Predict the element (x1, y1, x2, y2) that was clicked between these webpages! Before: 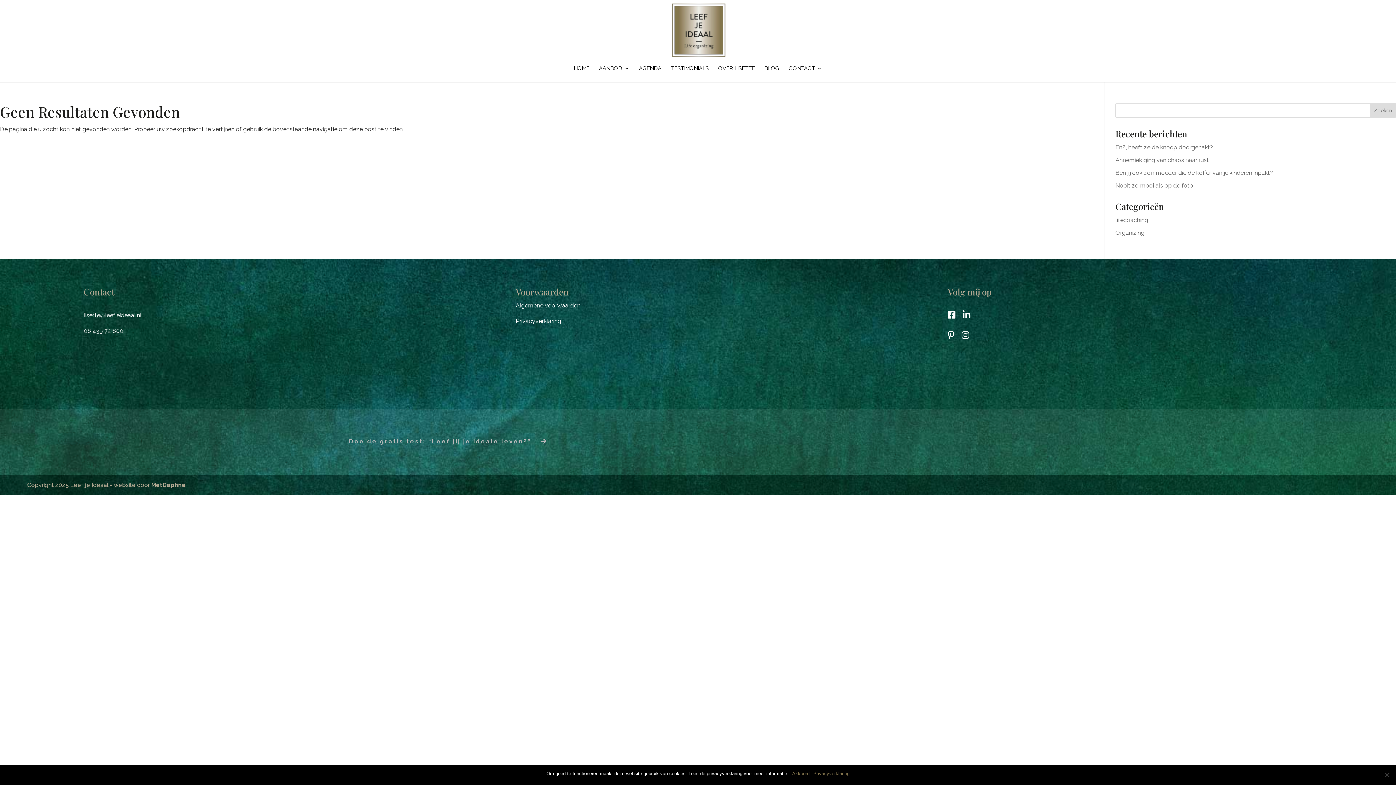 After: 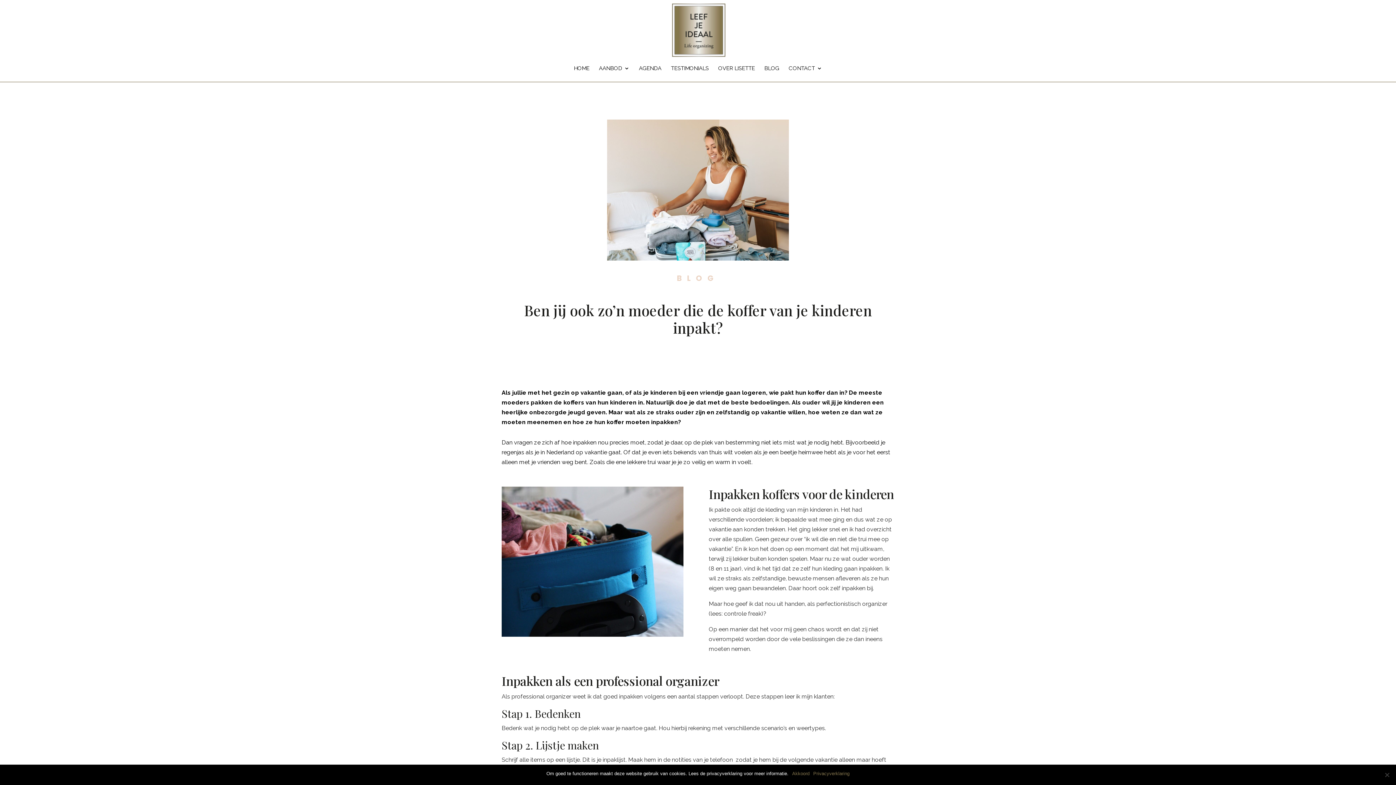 Action: bbox: (1115, 169, 1273, 176) label: Ben jij ook zo’n moeder die de koffer van je kinderen inpakt?